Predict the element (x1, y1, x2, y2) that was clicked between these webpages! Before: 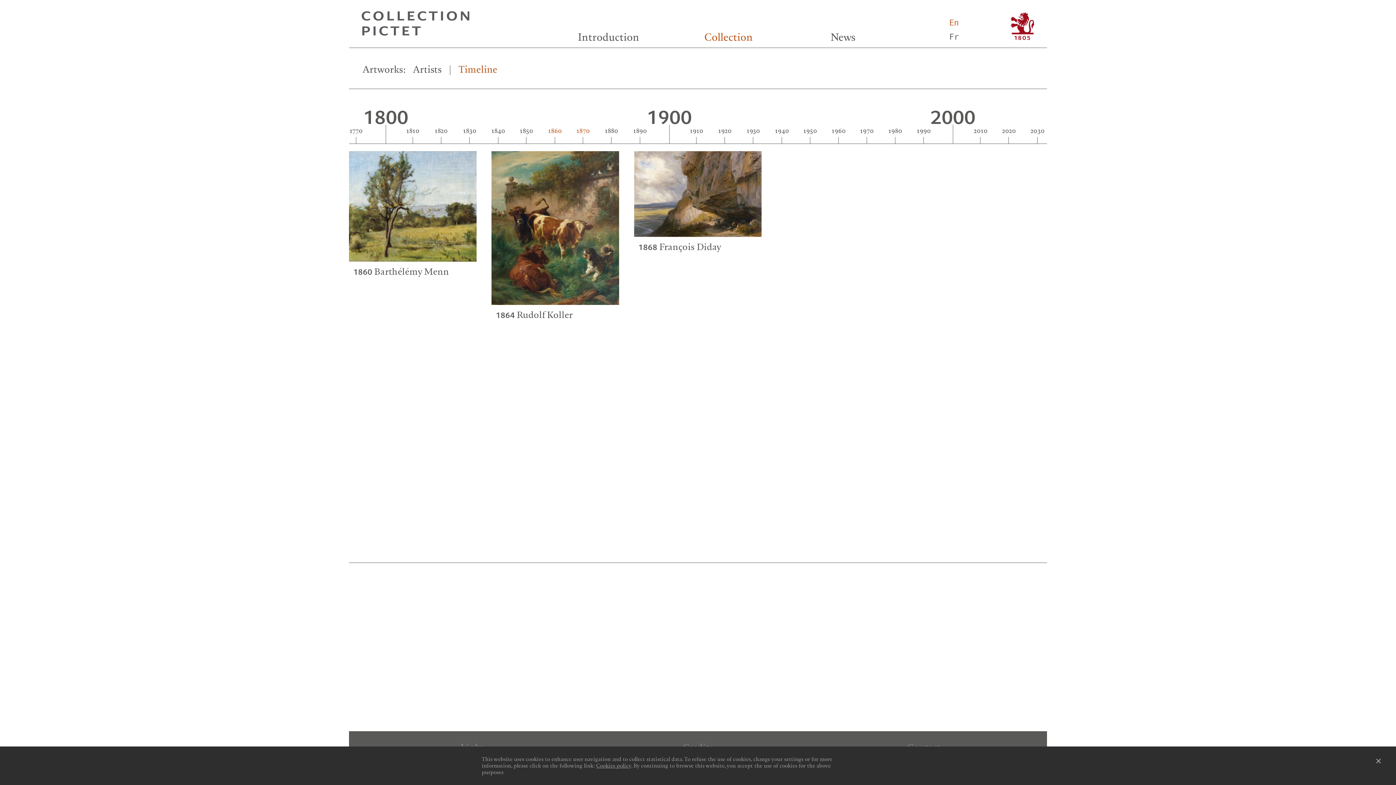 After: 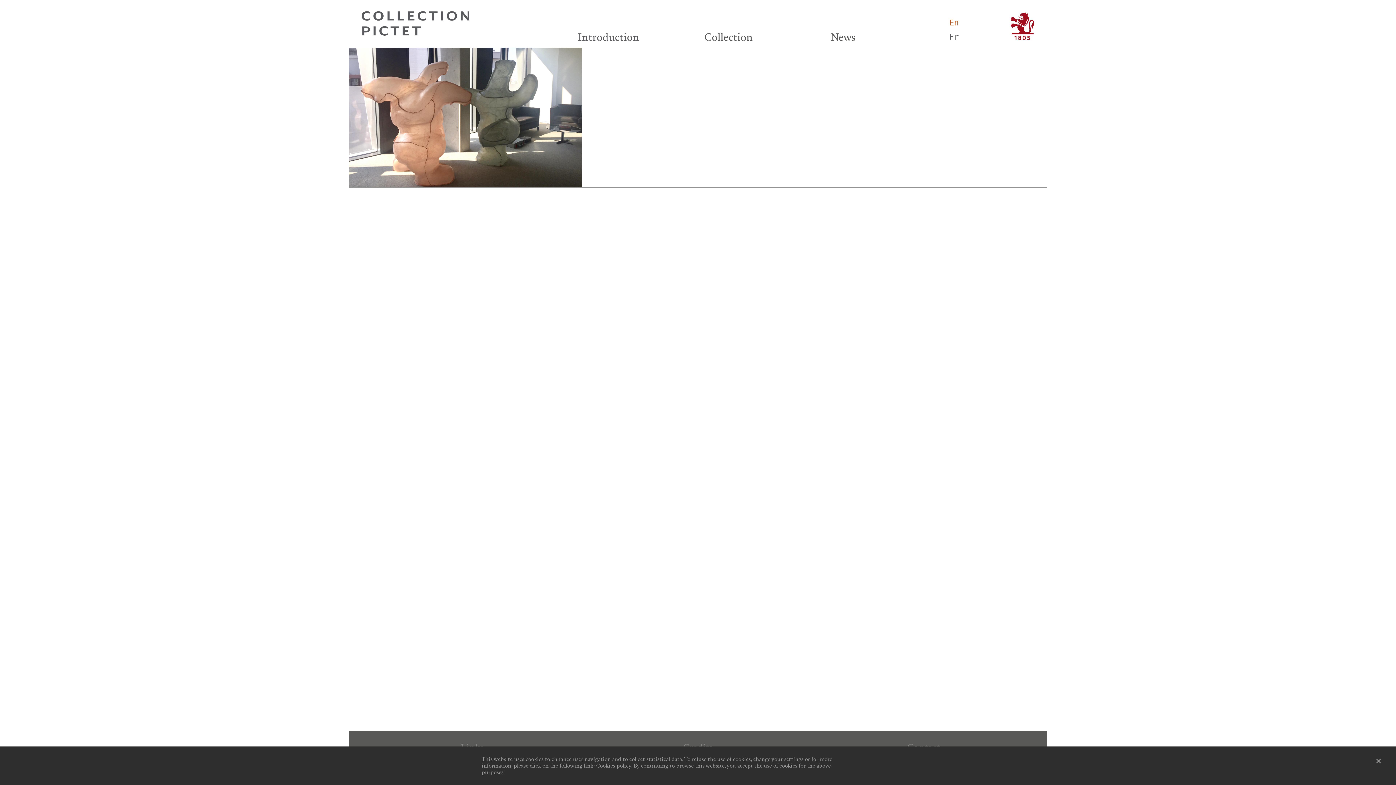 Action: bbox: (361, 11, 469, 35)